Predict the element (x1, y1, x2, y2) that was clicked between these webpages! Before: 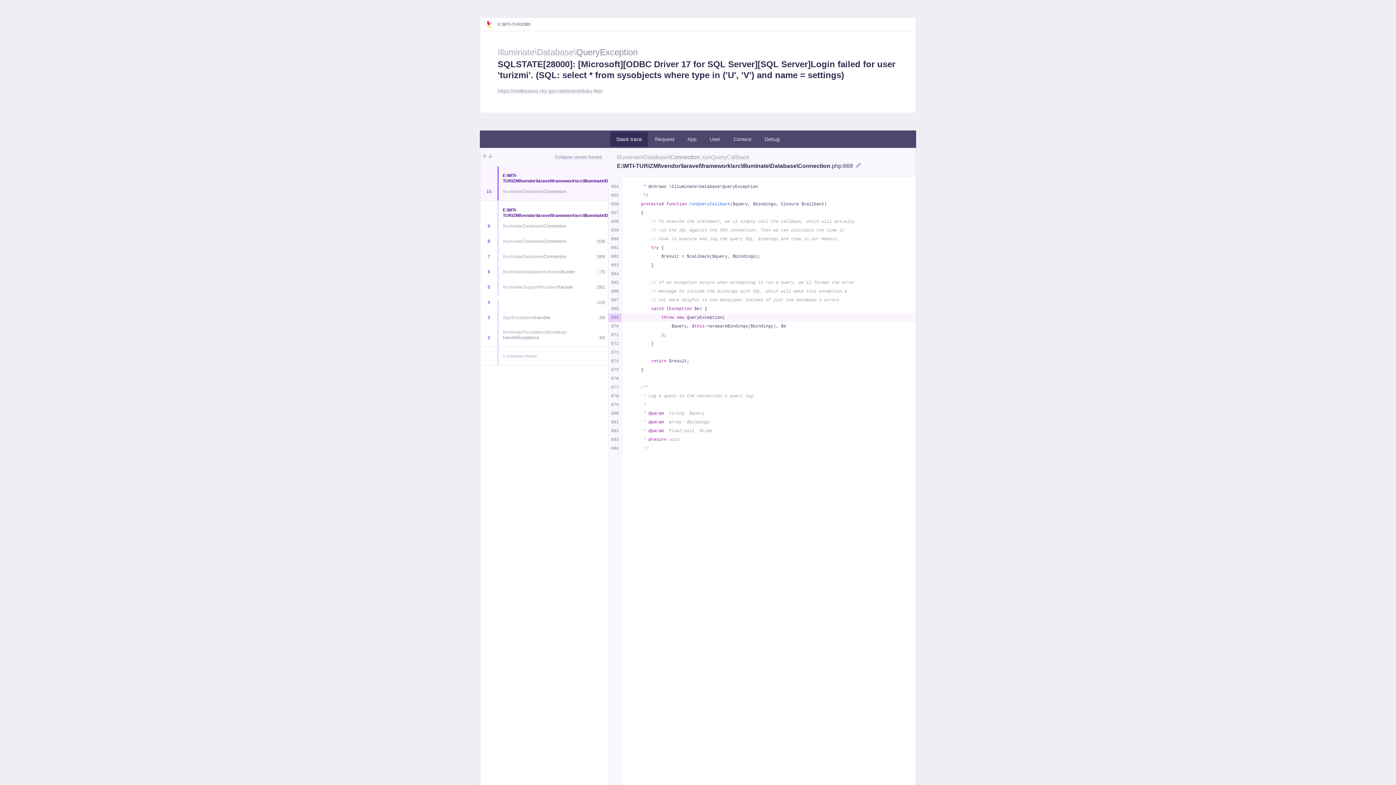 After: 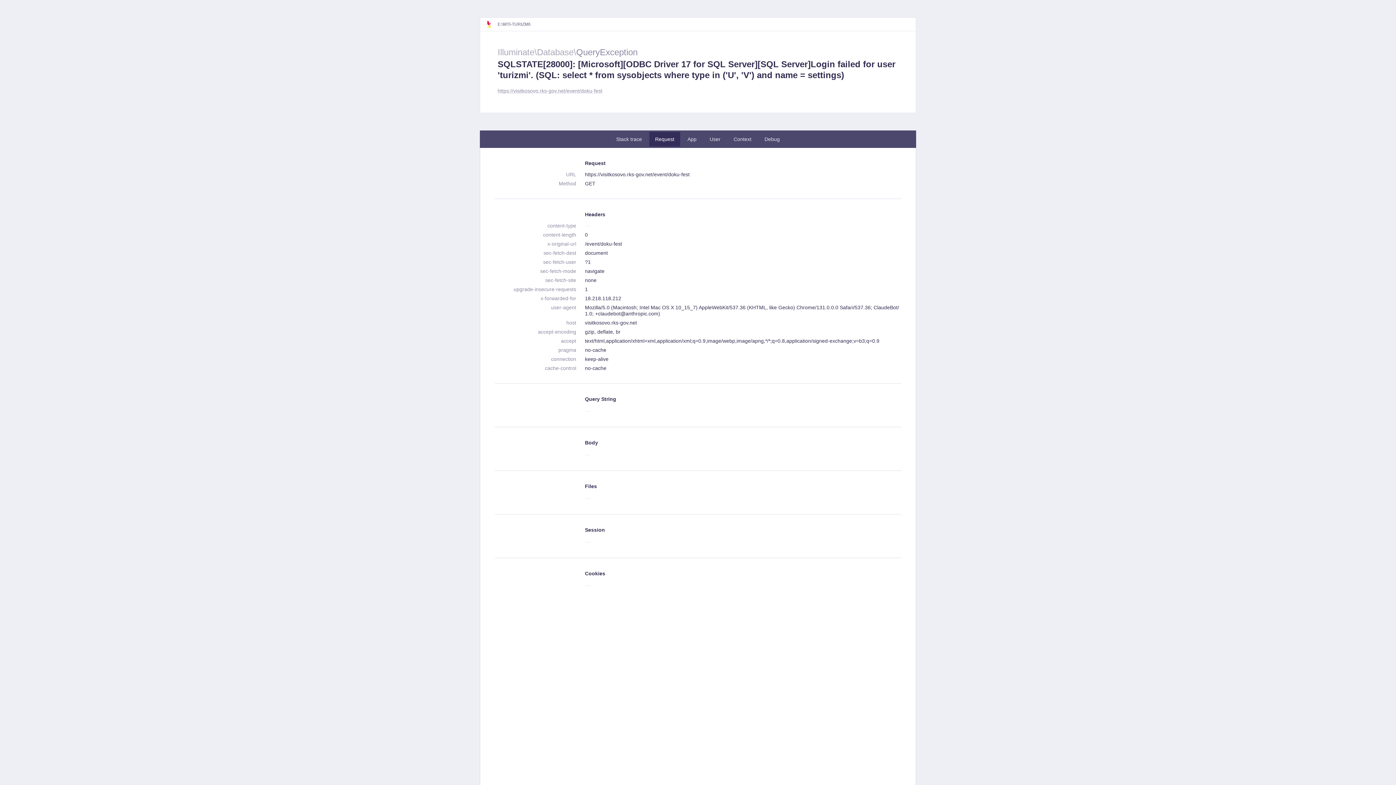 Action: label: Request bbox: (649, 132, 680, 146)